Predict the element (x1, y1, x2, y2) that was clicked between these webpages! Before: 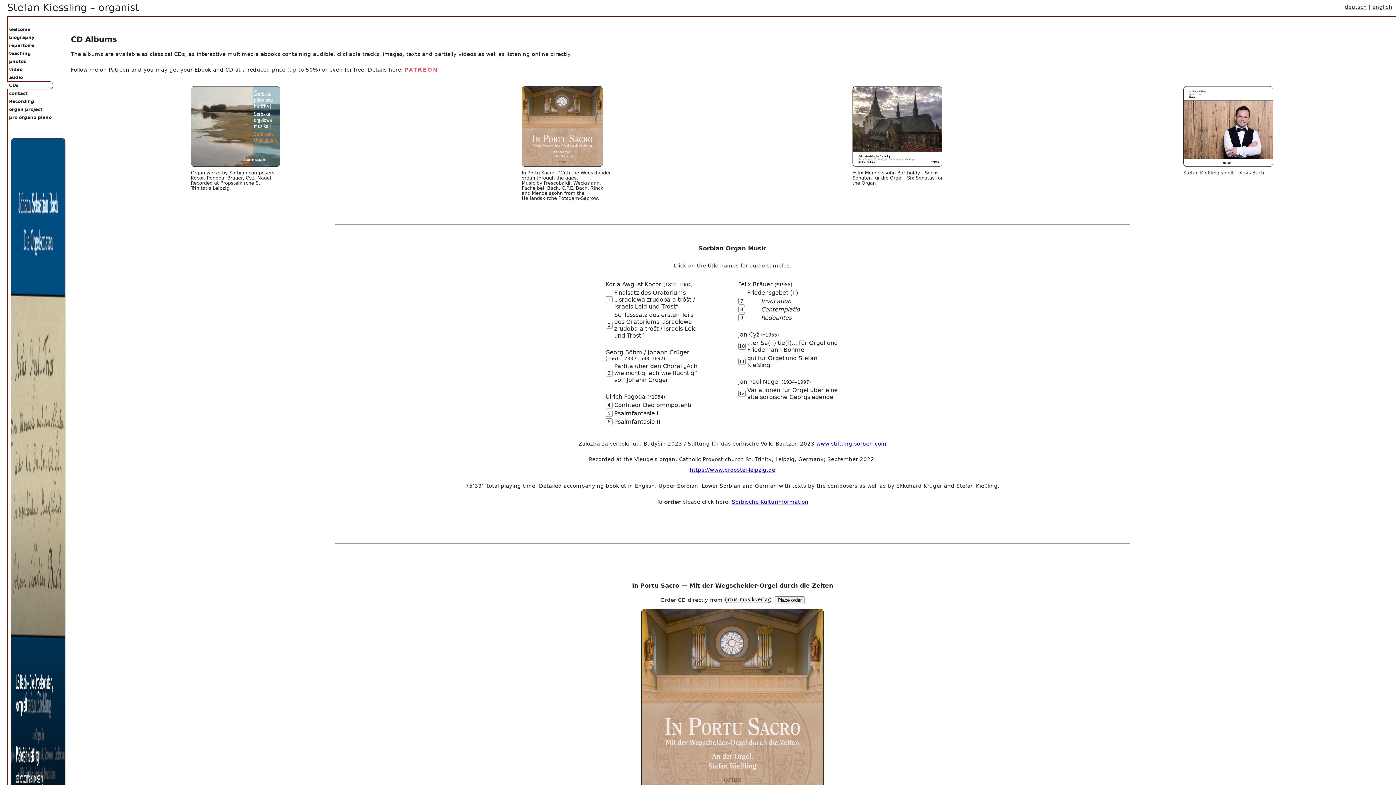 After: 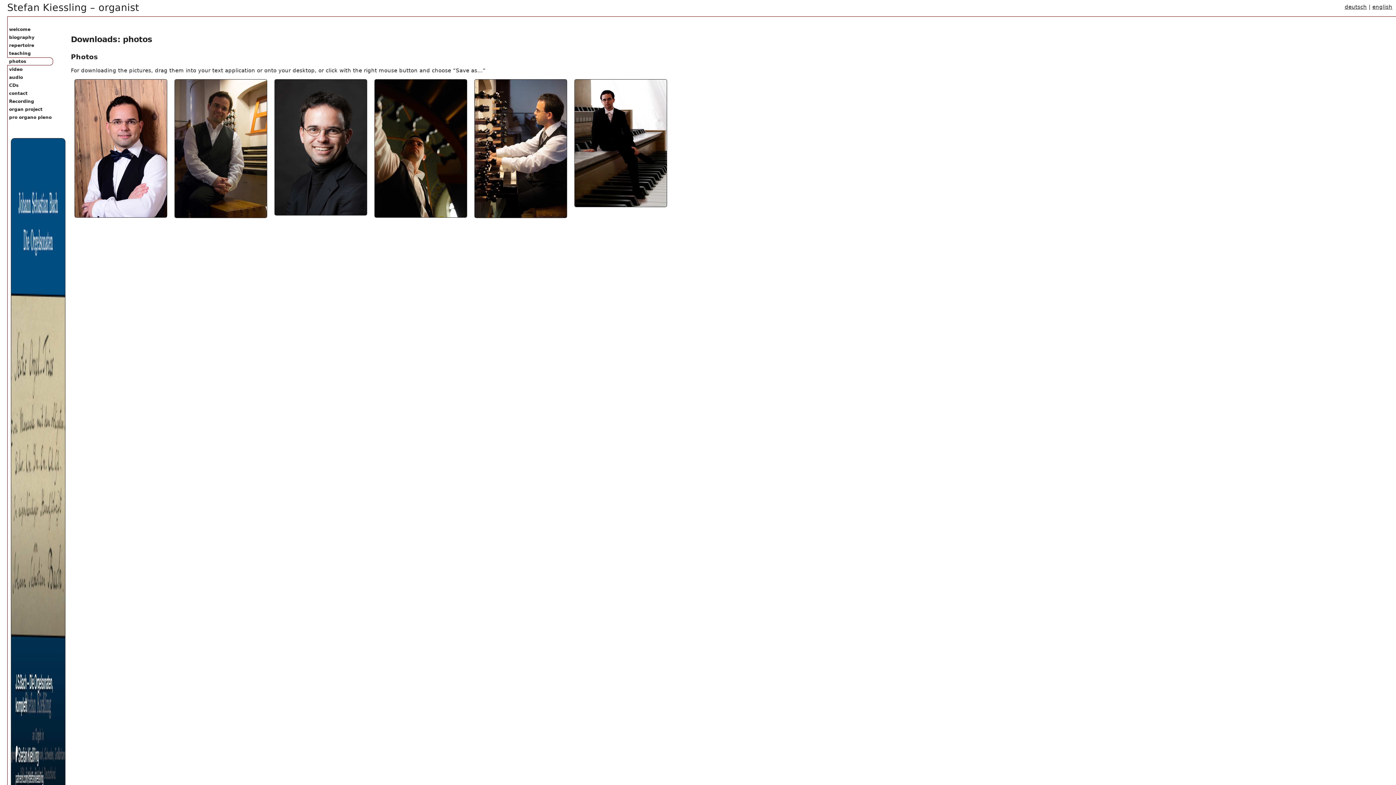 Action: bbox: (9, 58, 26, 64) label: photos